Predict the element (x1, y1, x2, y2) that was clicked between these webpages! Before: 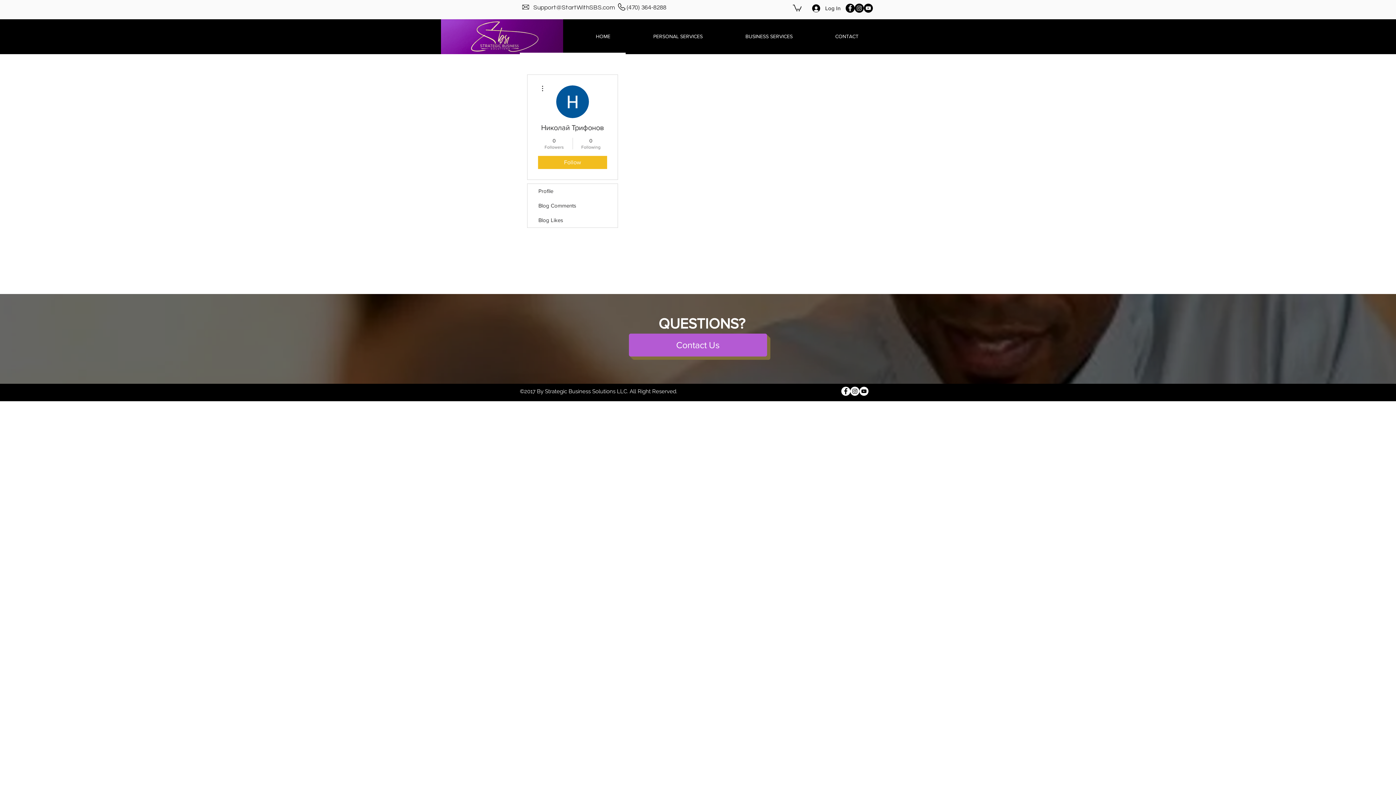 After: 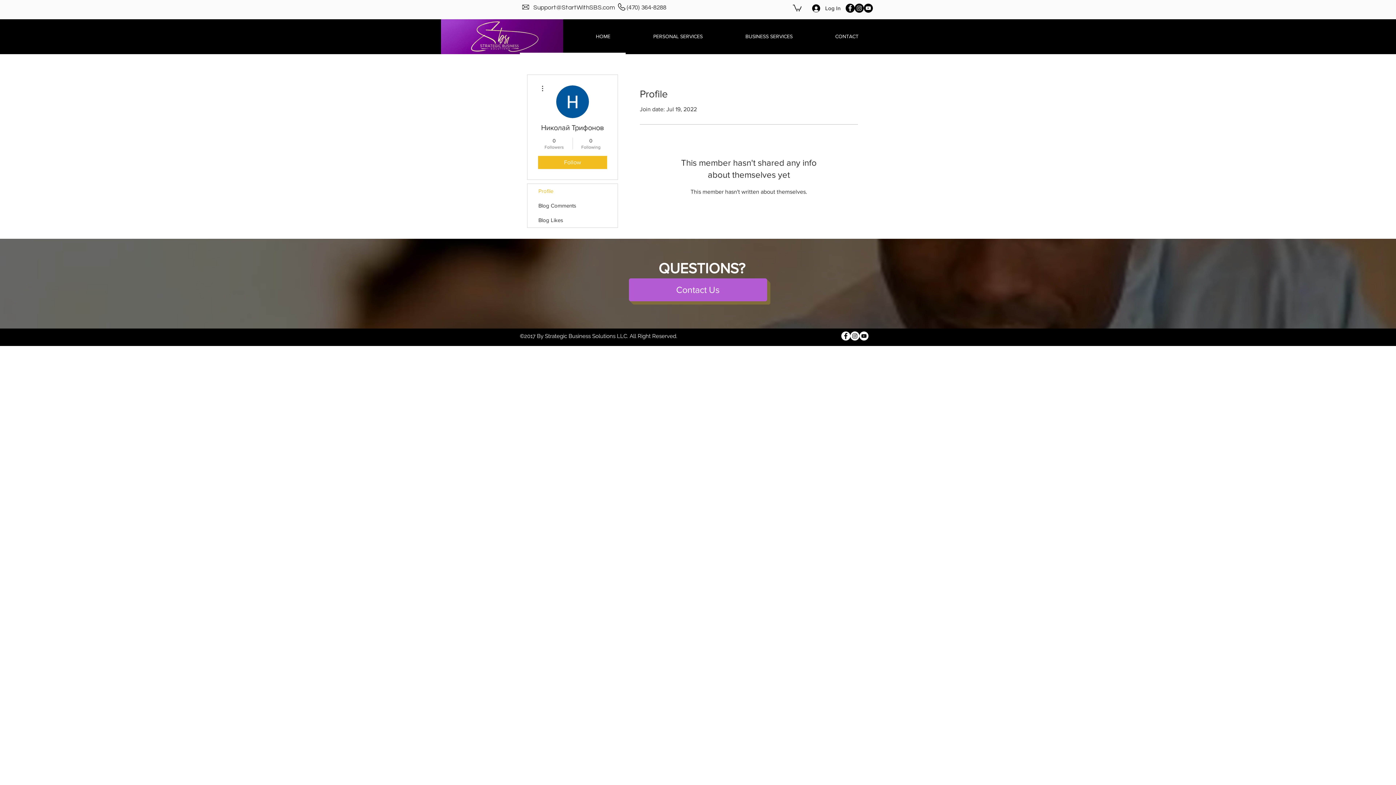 Action: label: Profile bbox: (527, 184, 617, 198)